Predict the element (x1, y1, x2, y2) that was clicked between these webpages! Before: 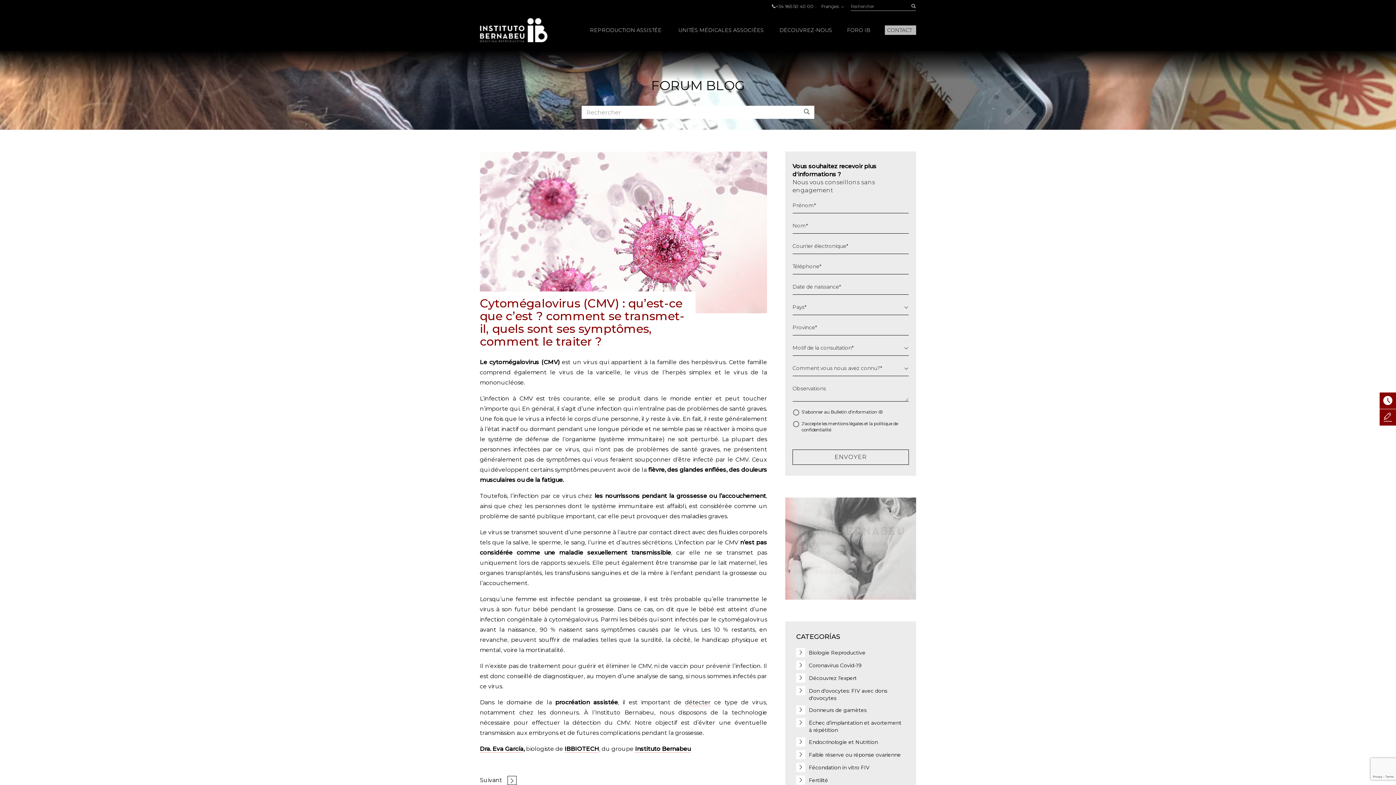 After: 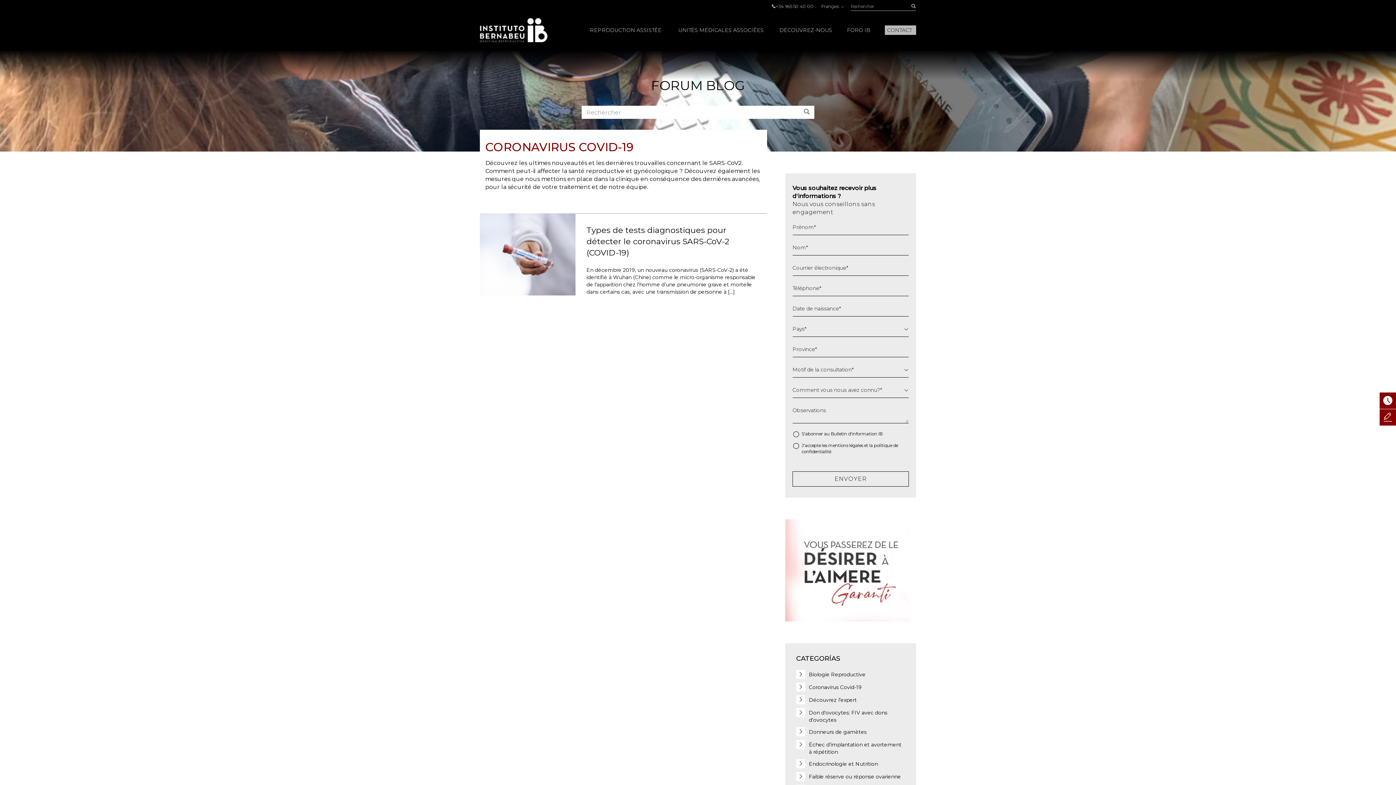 Action: bbox: (809, 662, 861, 668) label: Coronavirus Covid-19